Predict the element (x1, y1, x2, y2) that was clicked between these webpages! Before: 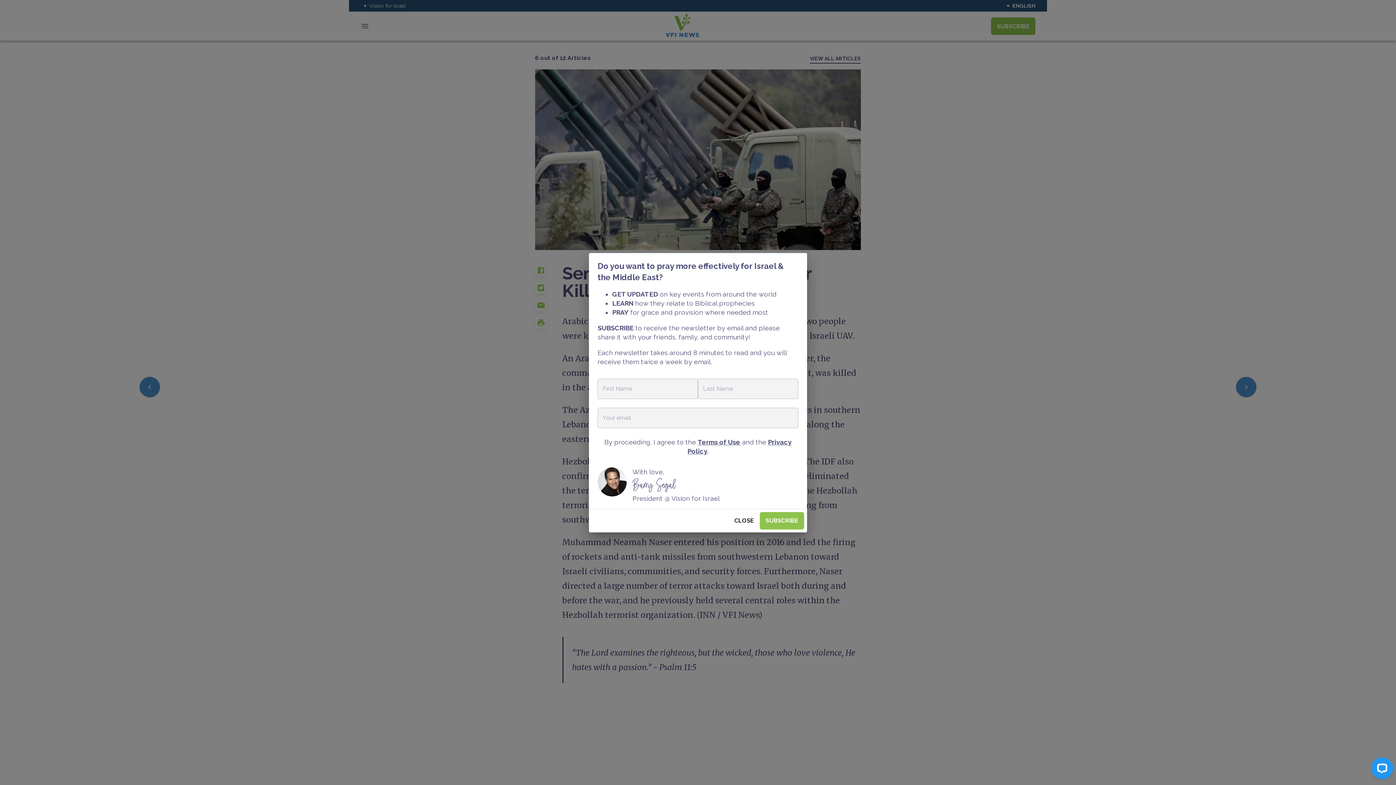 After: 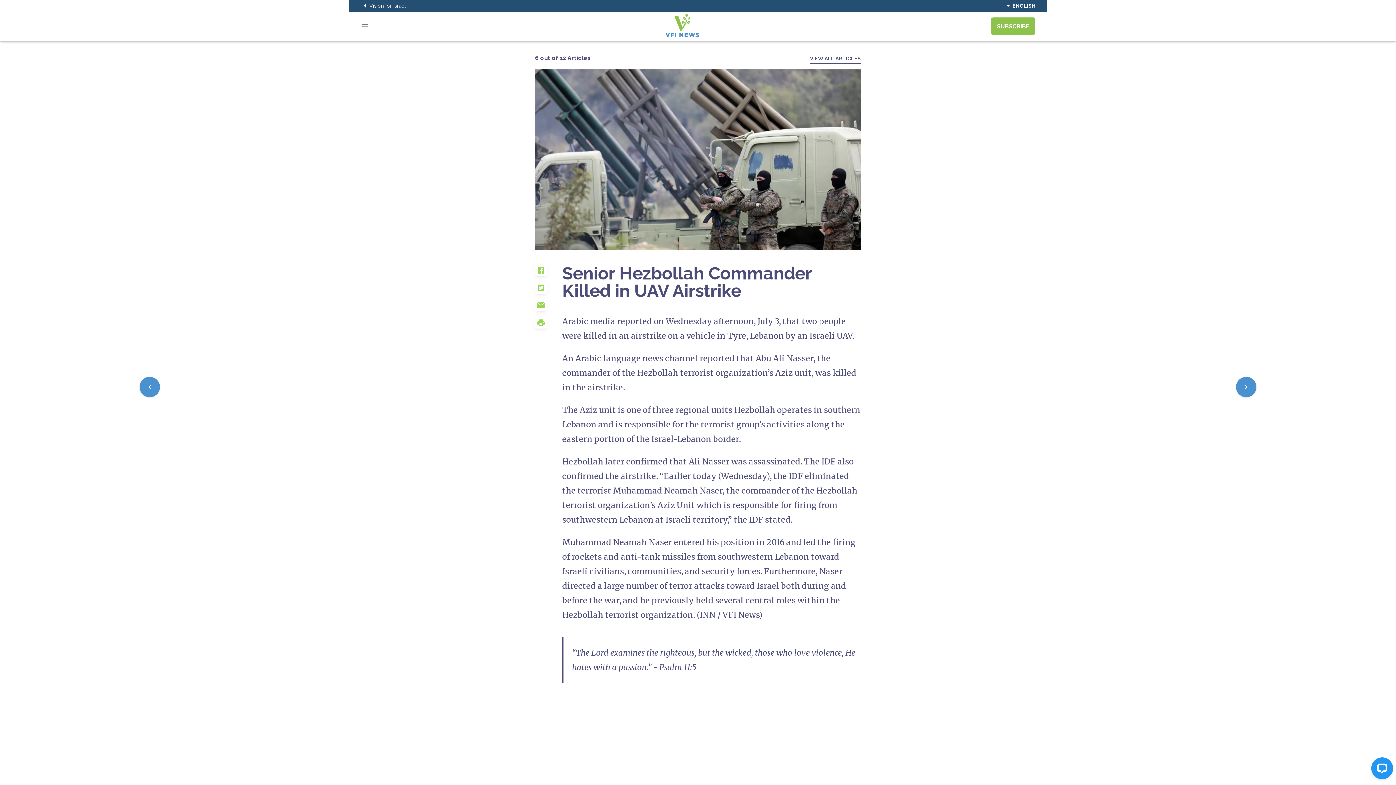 Action: label: CLOSE bbox: (731, 515, 757, 526)